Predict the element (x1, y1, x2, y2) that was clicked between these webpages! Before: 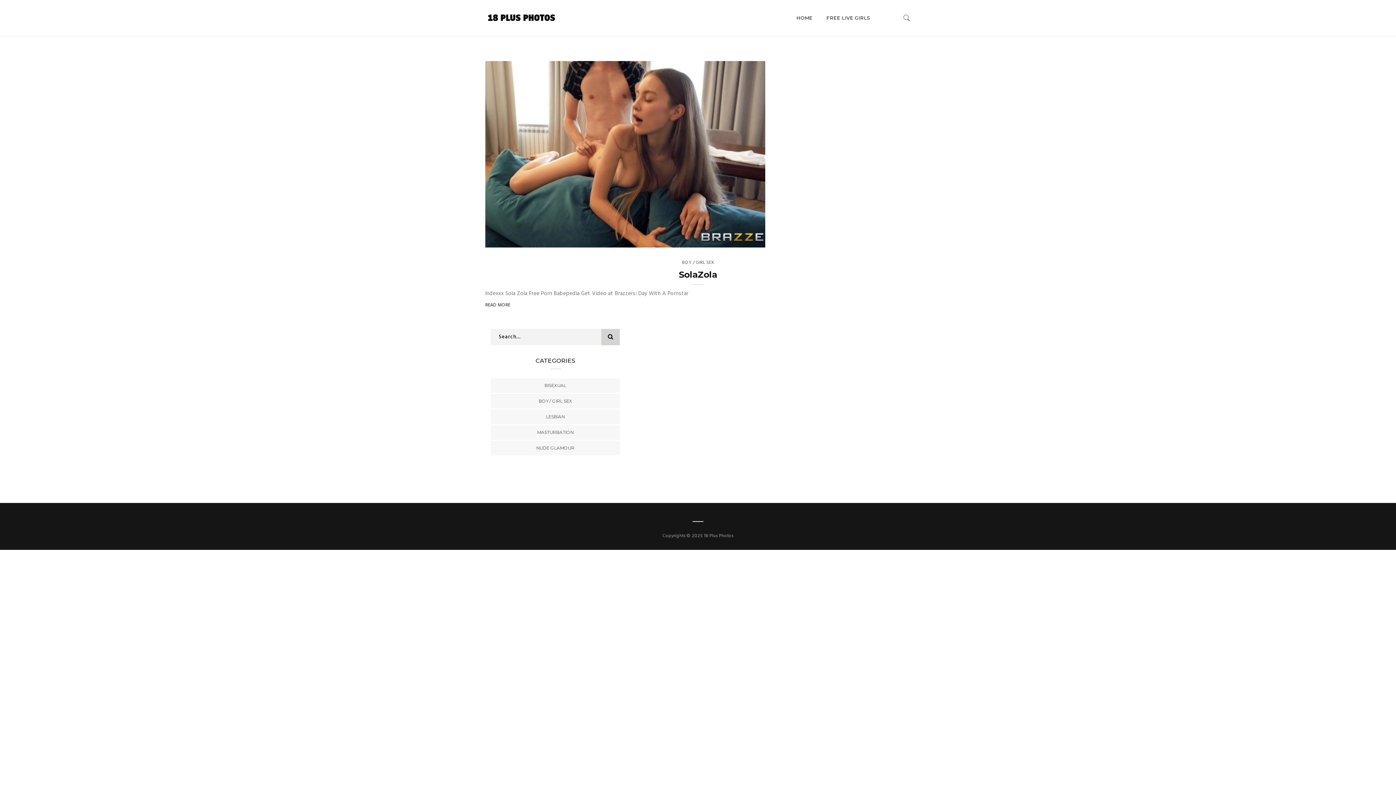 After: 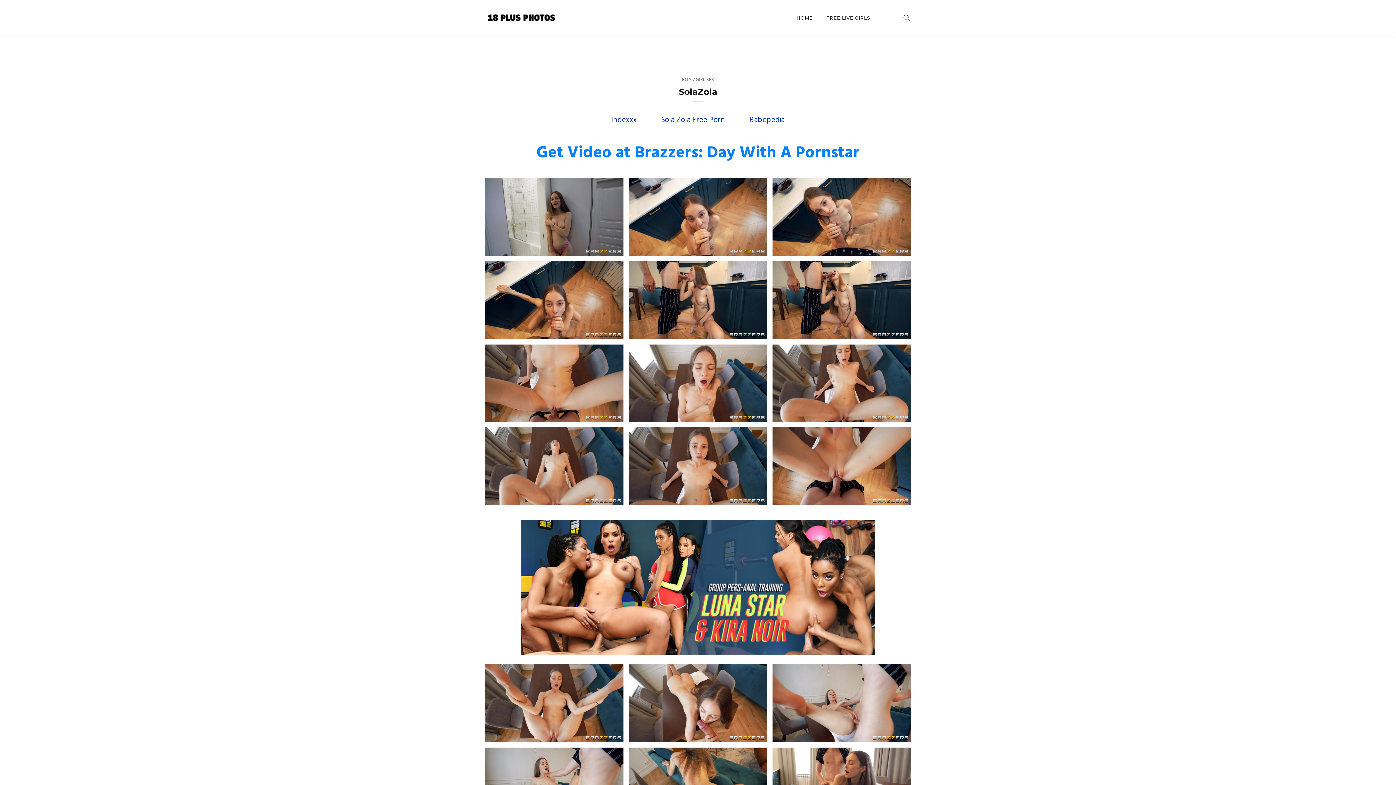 Action: label: READ MORE bbox: (485, 300, 510, 310)